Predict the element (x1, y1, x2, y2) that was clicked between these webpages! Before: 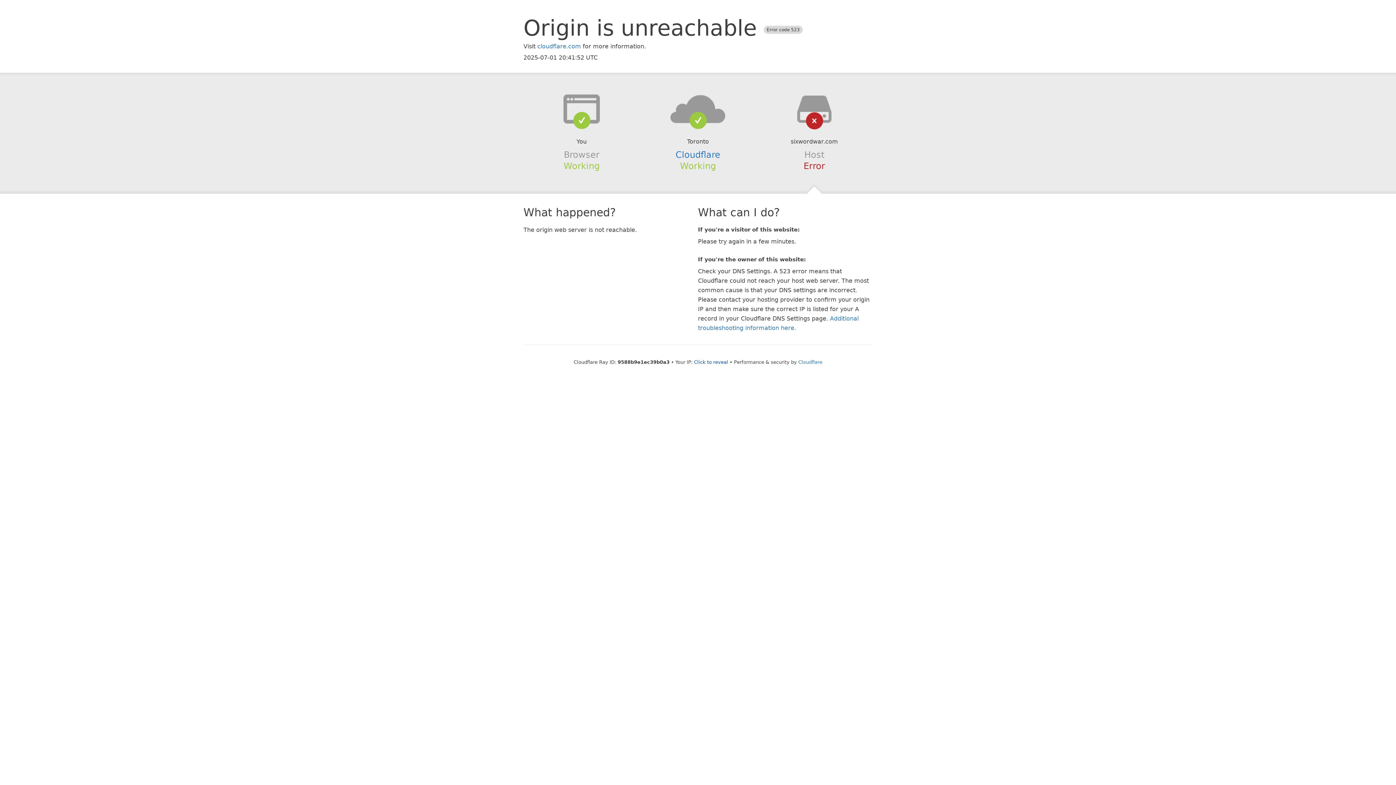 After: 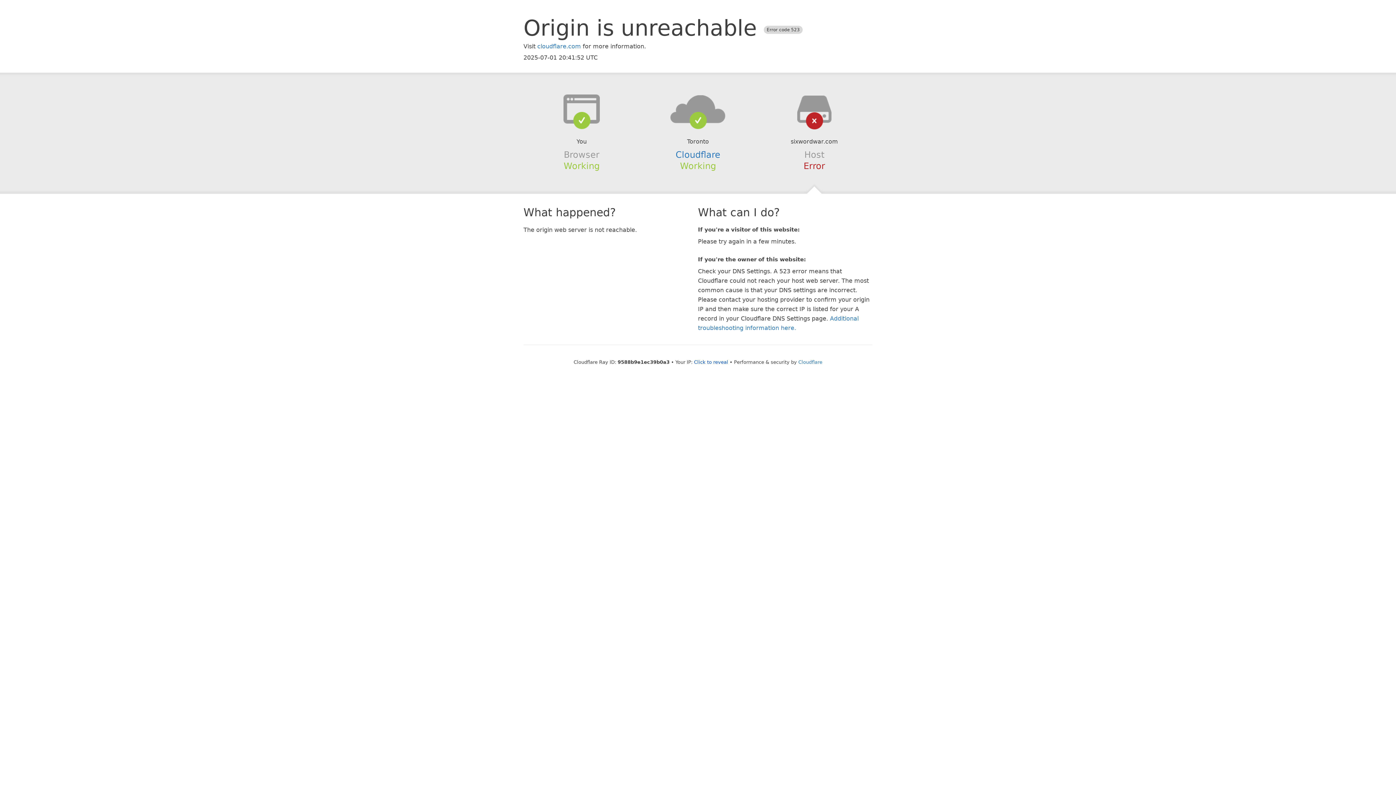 Action: bbox: (639, 94, 756, 123)